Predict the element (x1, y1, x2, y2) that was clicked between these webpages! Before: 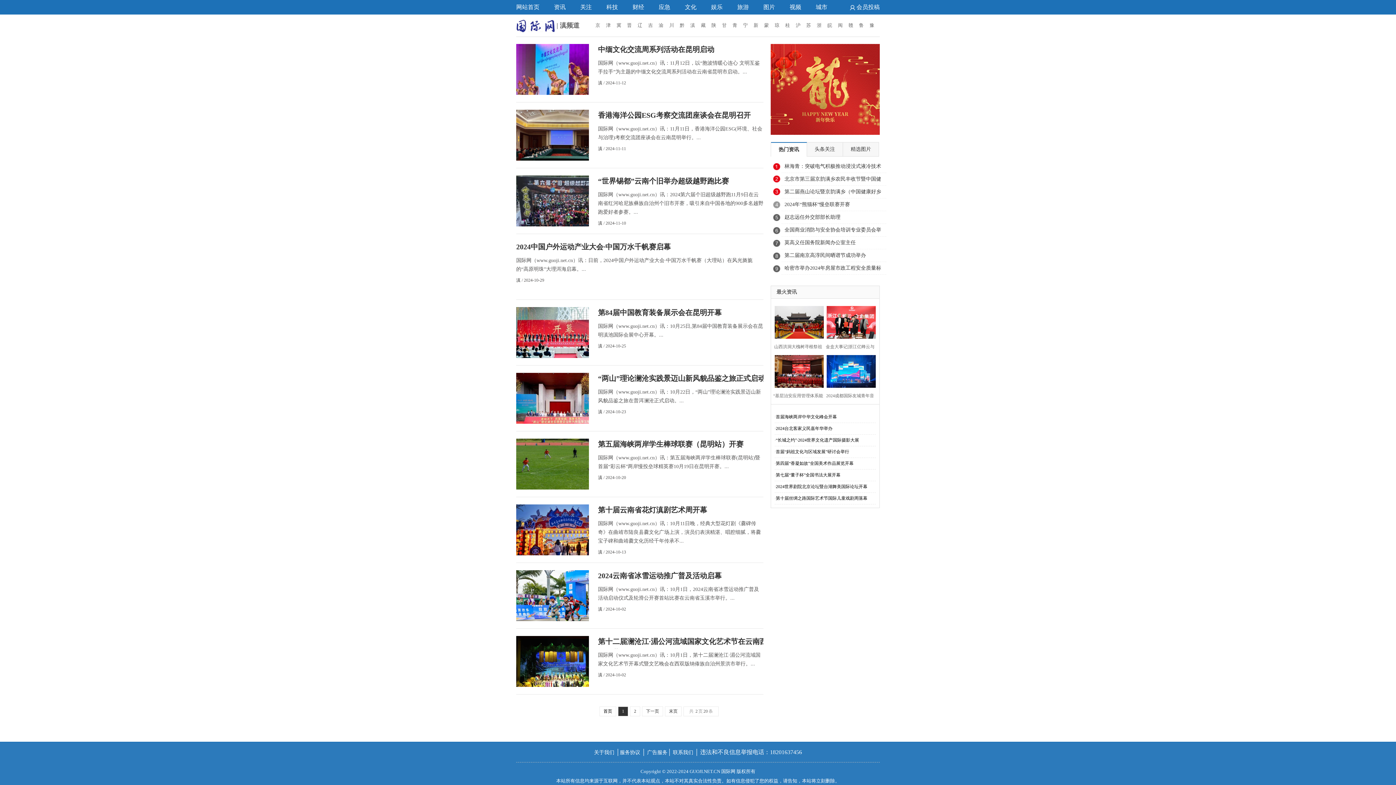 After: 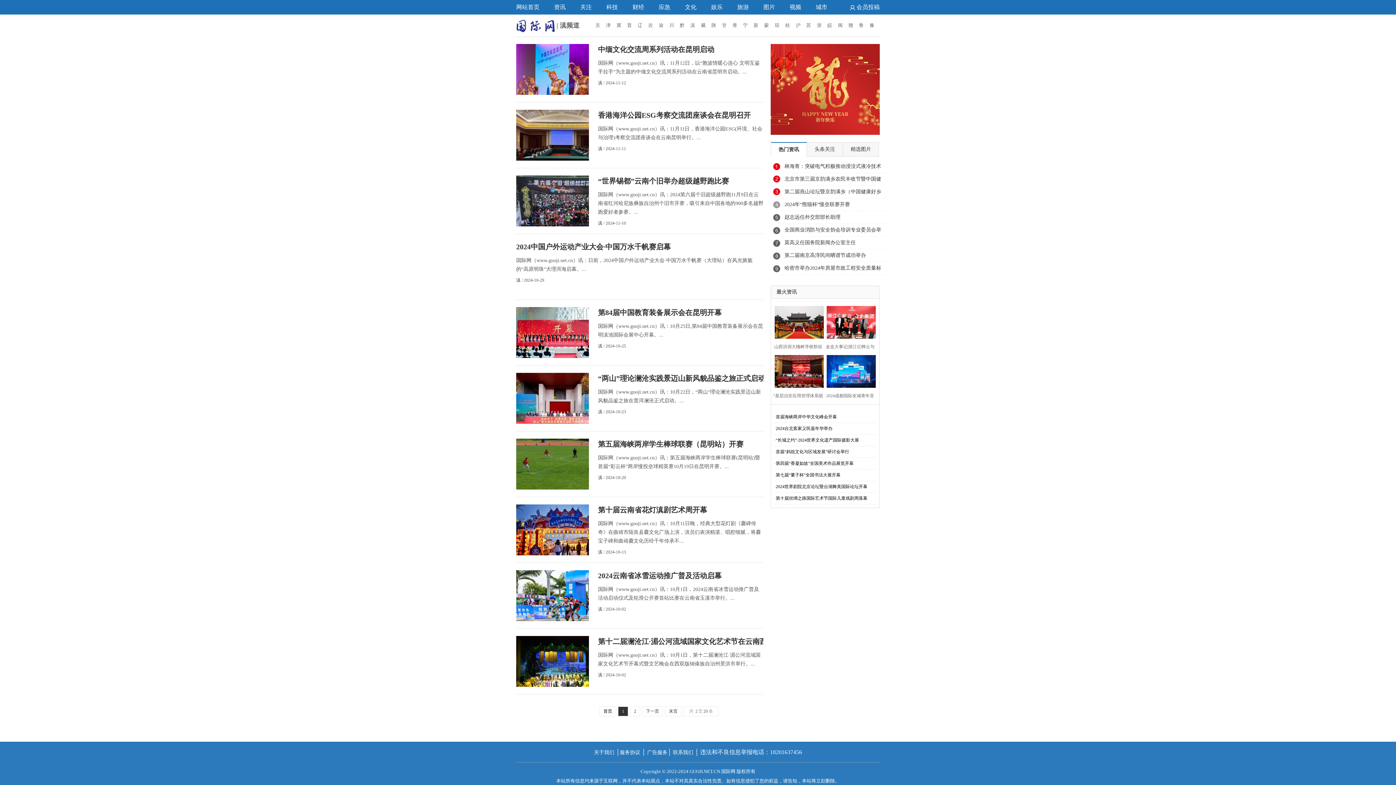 Action: bbox: (516, 277, 520, 282) label: 滇